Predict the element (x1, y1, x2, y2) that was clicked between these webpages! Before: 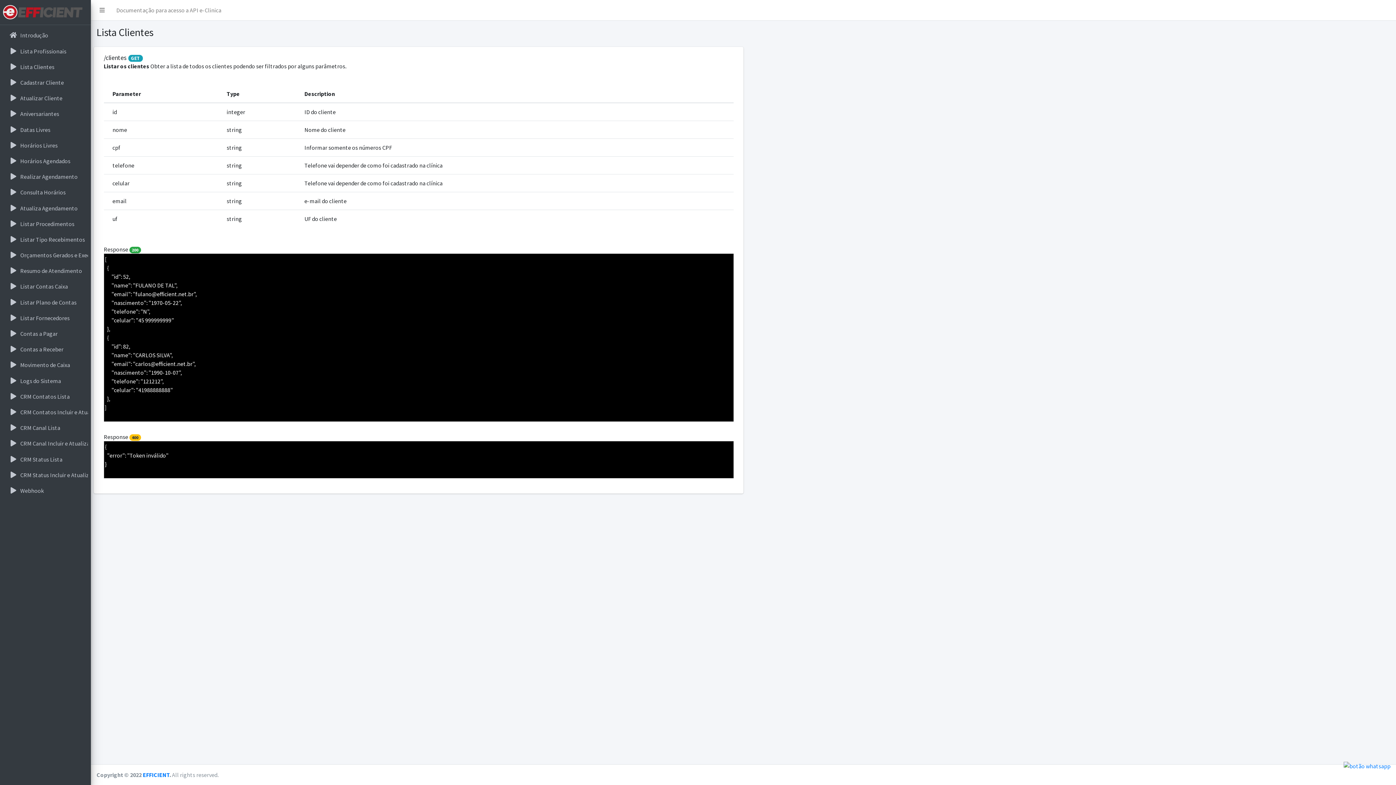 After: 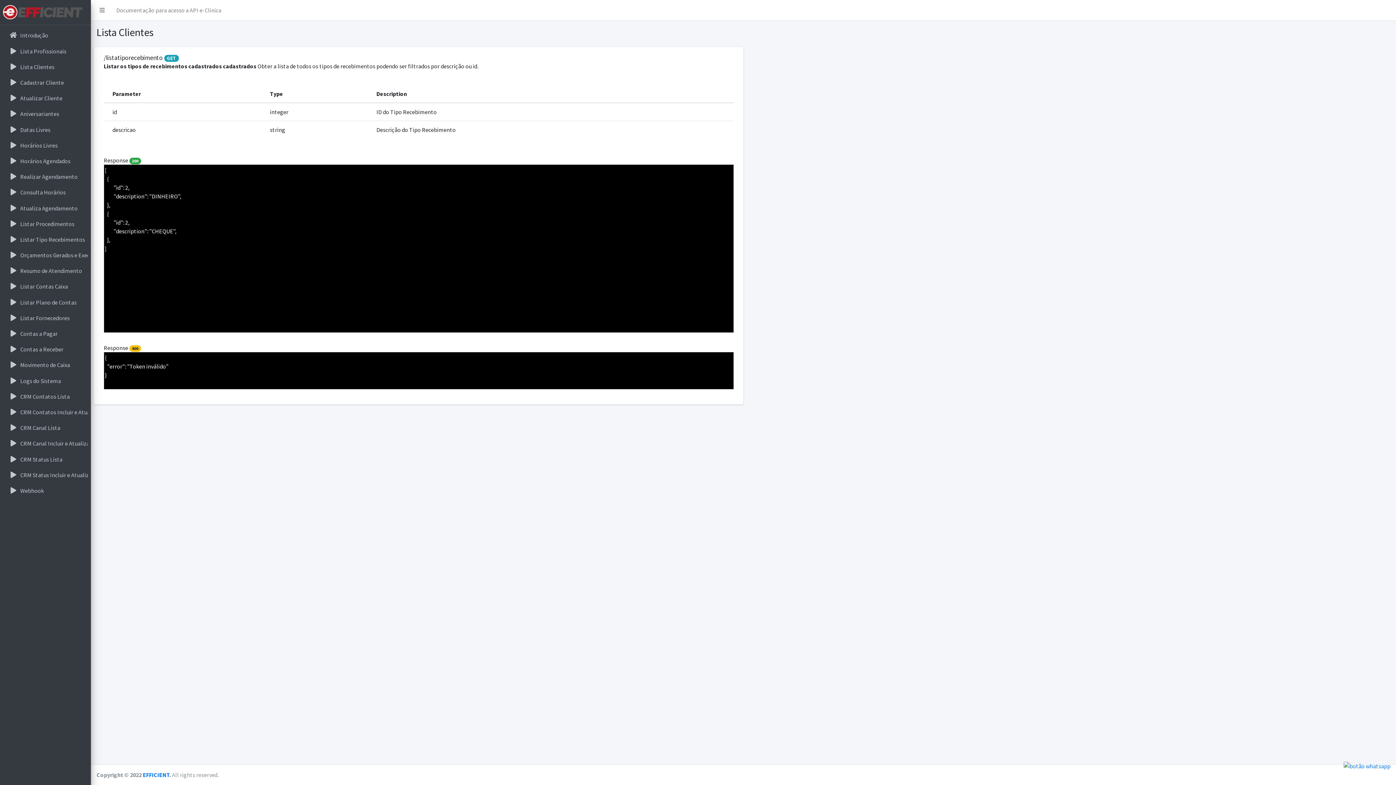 Action: bbox: (2, 232, 112, 246) label:  

Listar Tipo Recebimentos